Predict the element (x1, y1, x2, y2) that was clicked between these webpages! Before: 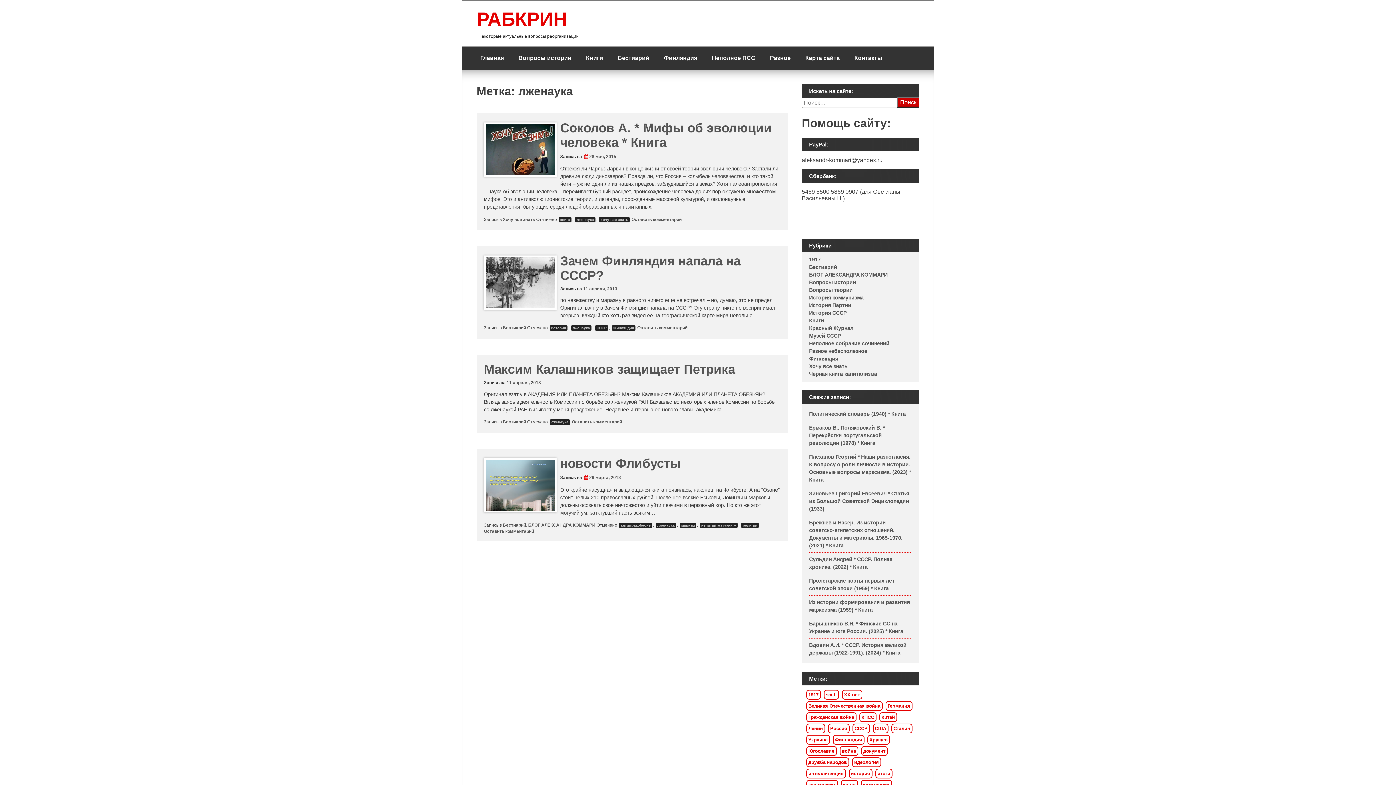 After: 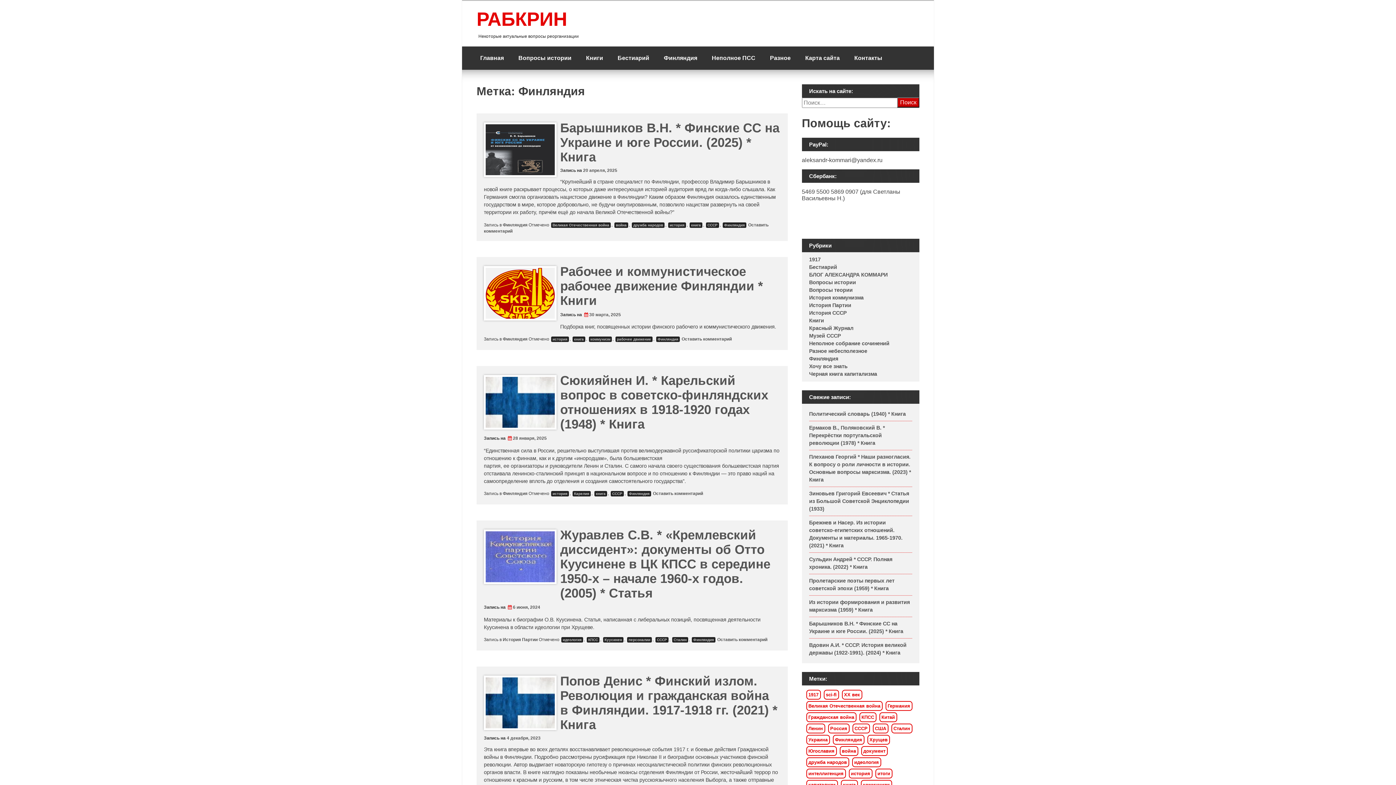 Action: label: Финляндия bbox: (612, 325, 635, 331)